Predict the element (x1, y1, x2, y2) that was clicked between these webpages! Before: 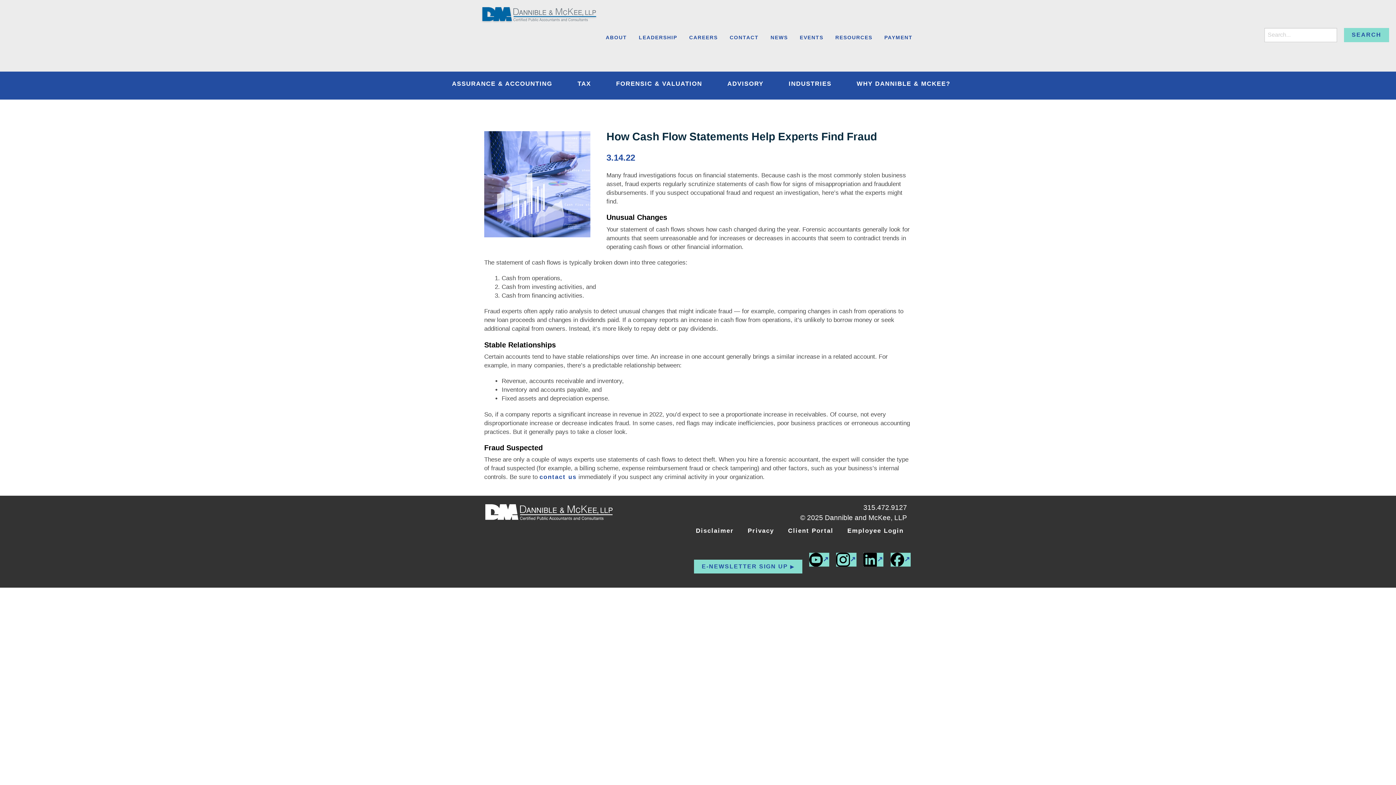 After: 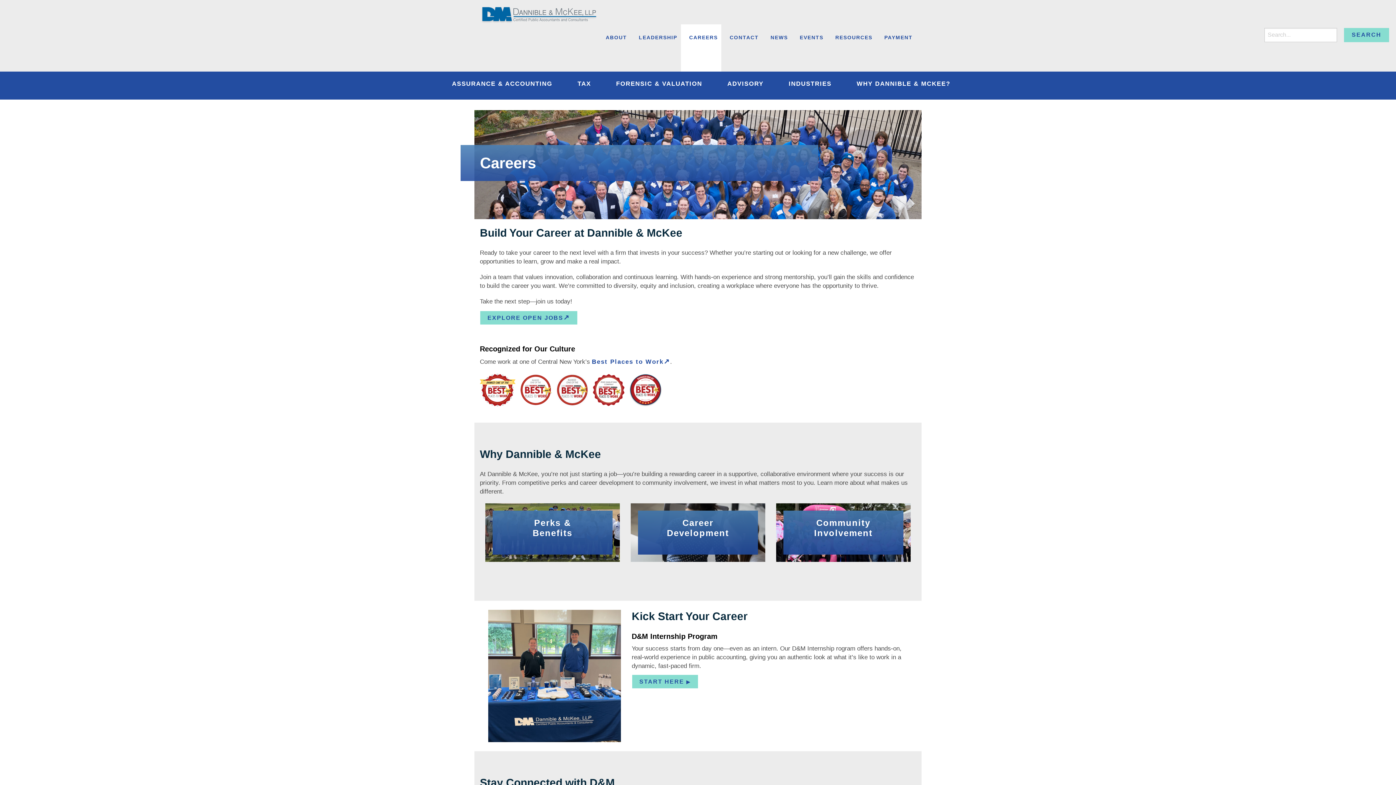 Action: bbox: (681, 24, 721, 71) label: CAREERS